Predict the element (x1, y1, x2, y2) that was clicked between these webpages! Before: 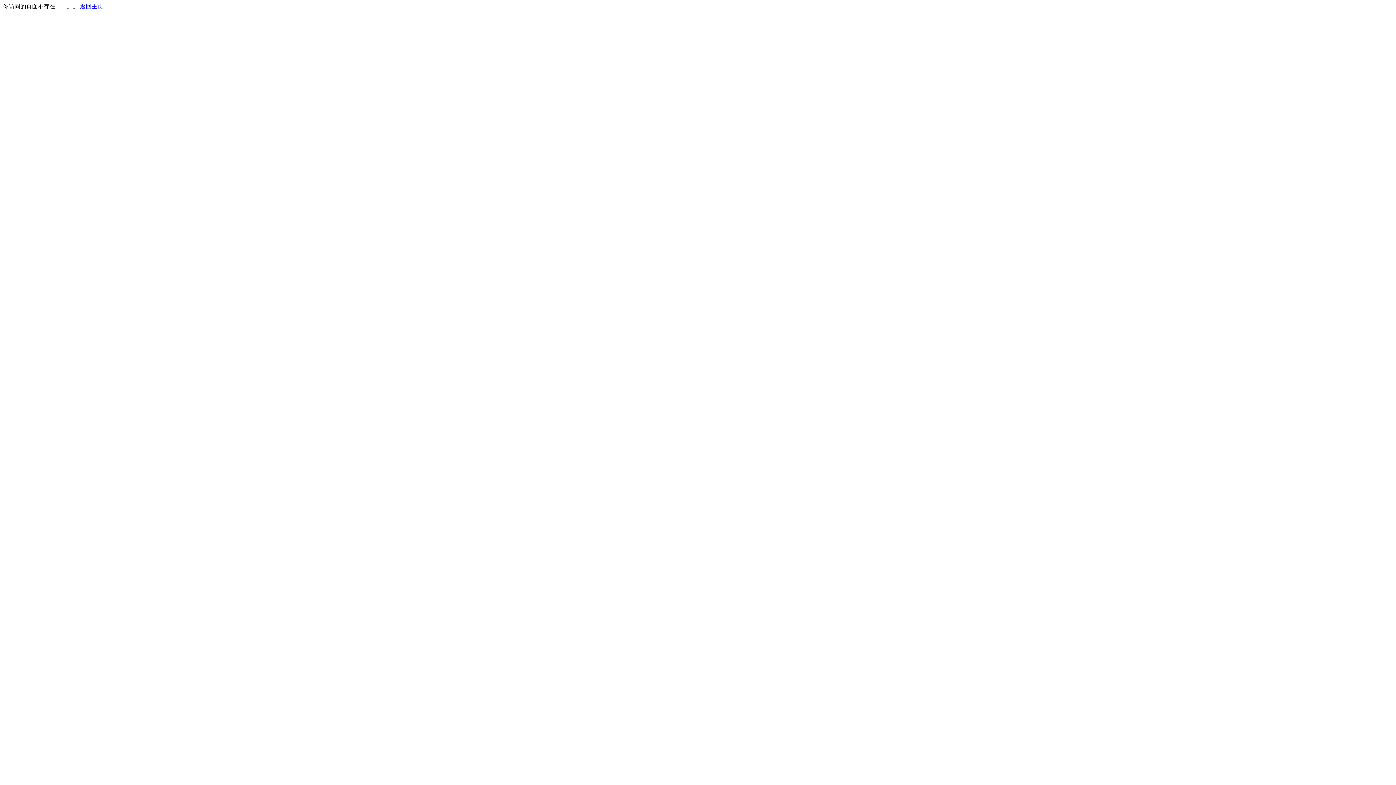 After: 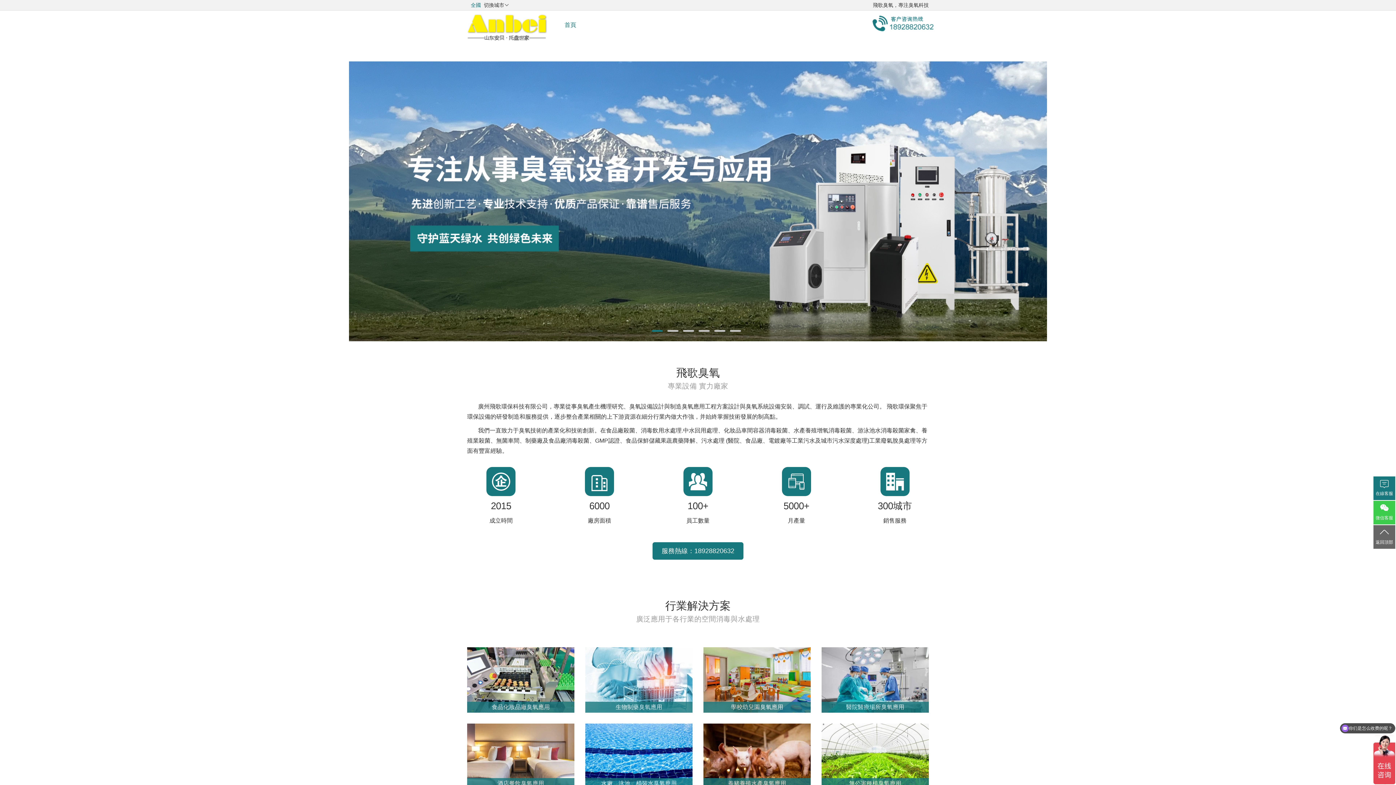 Action: bbox: (80, 3, 103, 9) label: 返回主页